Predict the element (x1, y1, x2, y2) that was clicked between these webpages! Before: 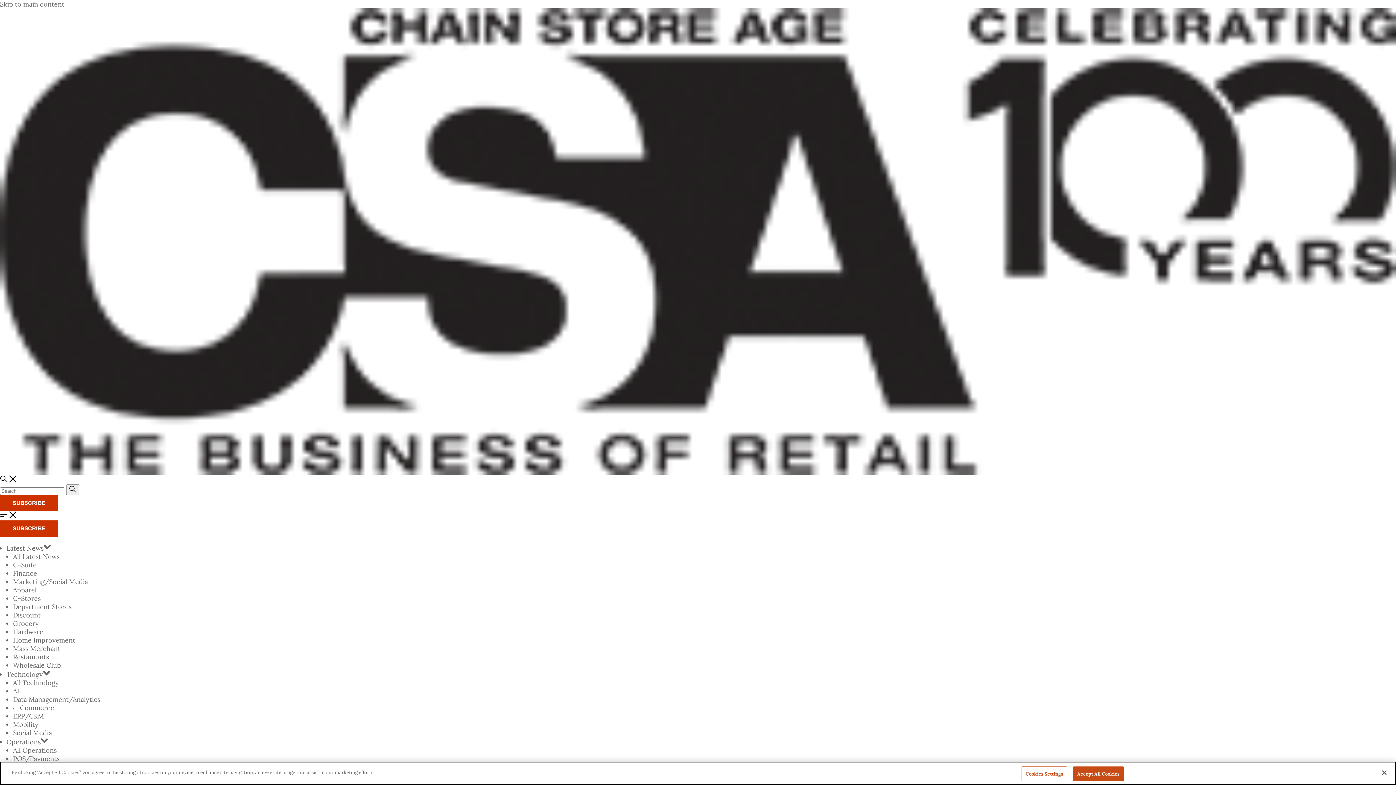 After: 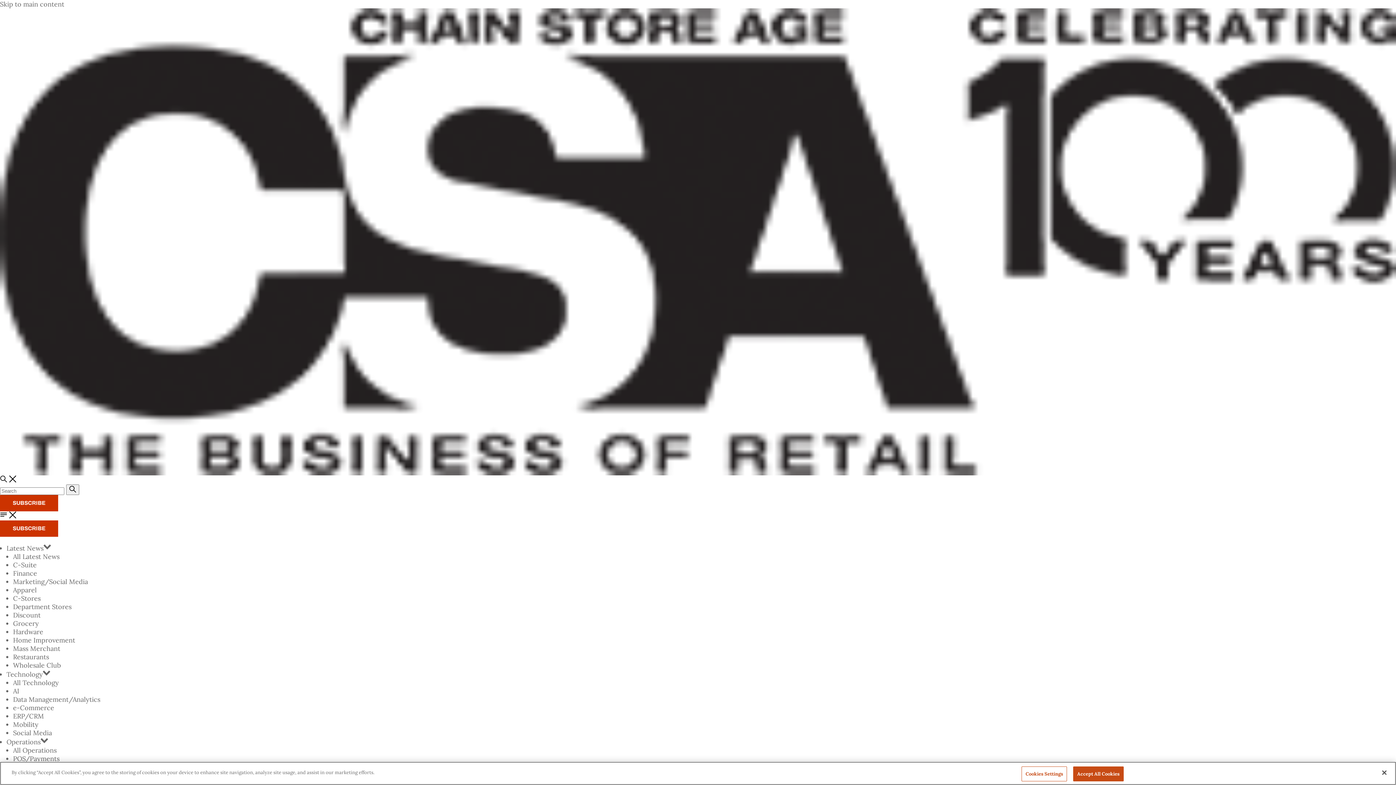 Action: bbox: (13, 644, 60, 653) label: Mass Merchant